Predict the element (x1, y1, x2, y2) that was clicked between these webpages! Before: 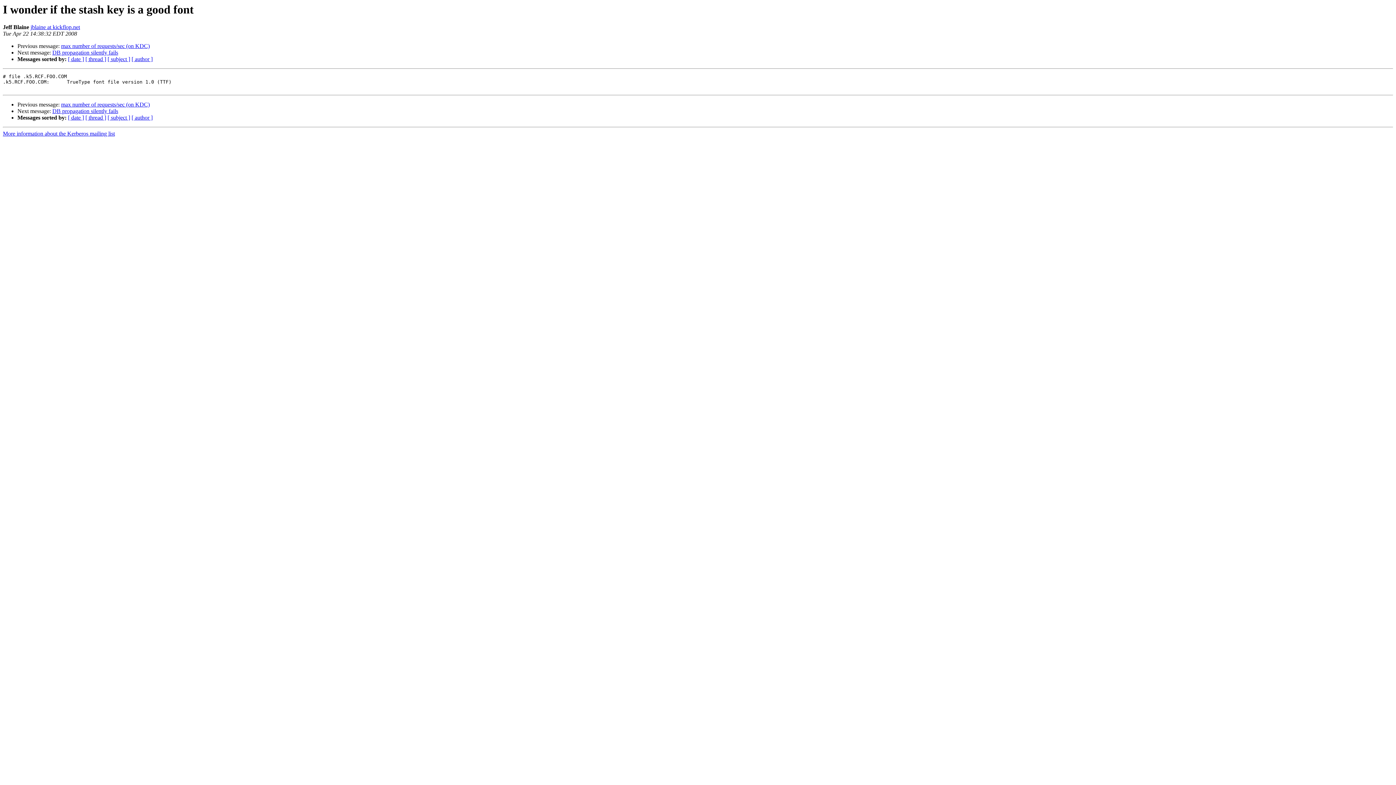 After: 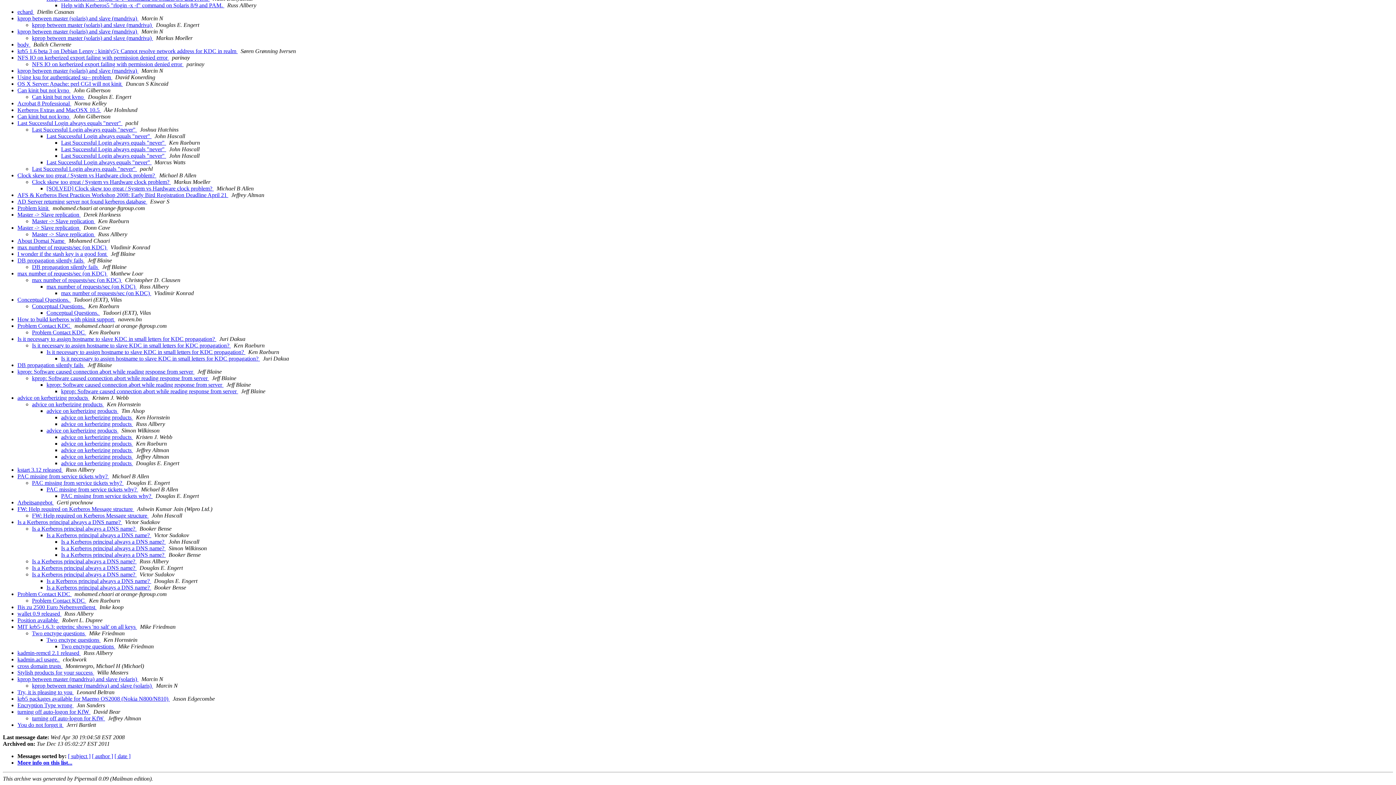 Action: bbox: (85, 56, 106, 62) label: [ thread ]